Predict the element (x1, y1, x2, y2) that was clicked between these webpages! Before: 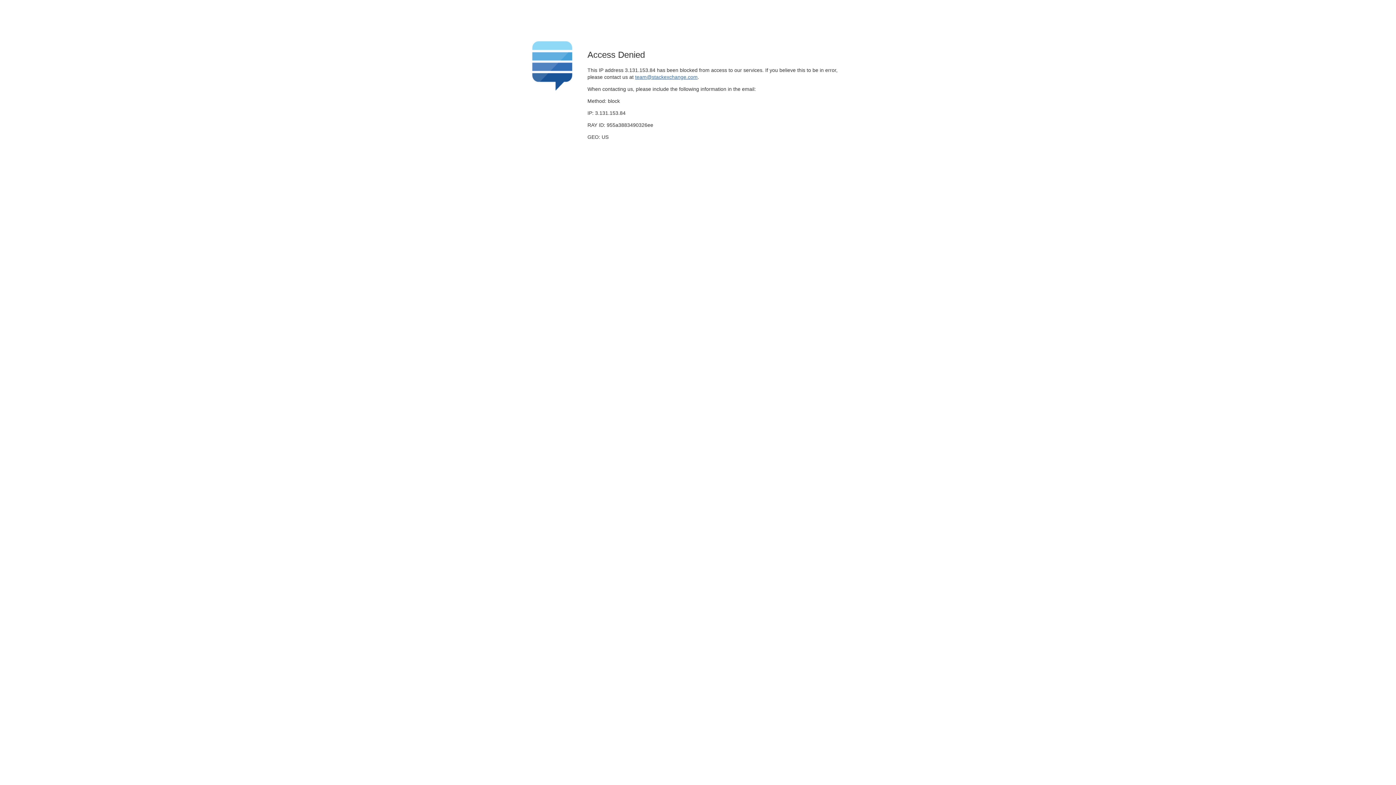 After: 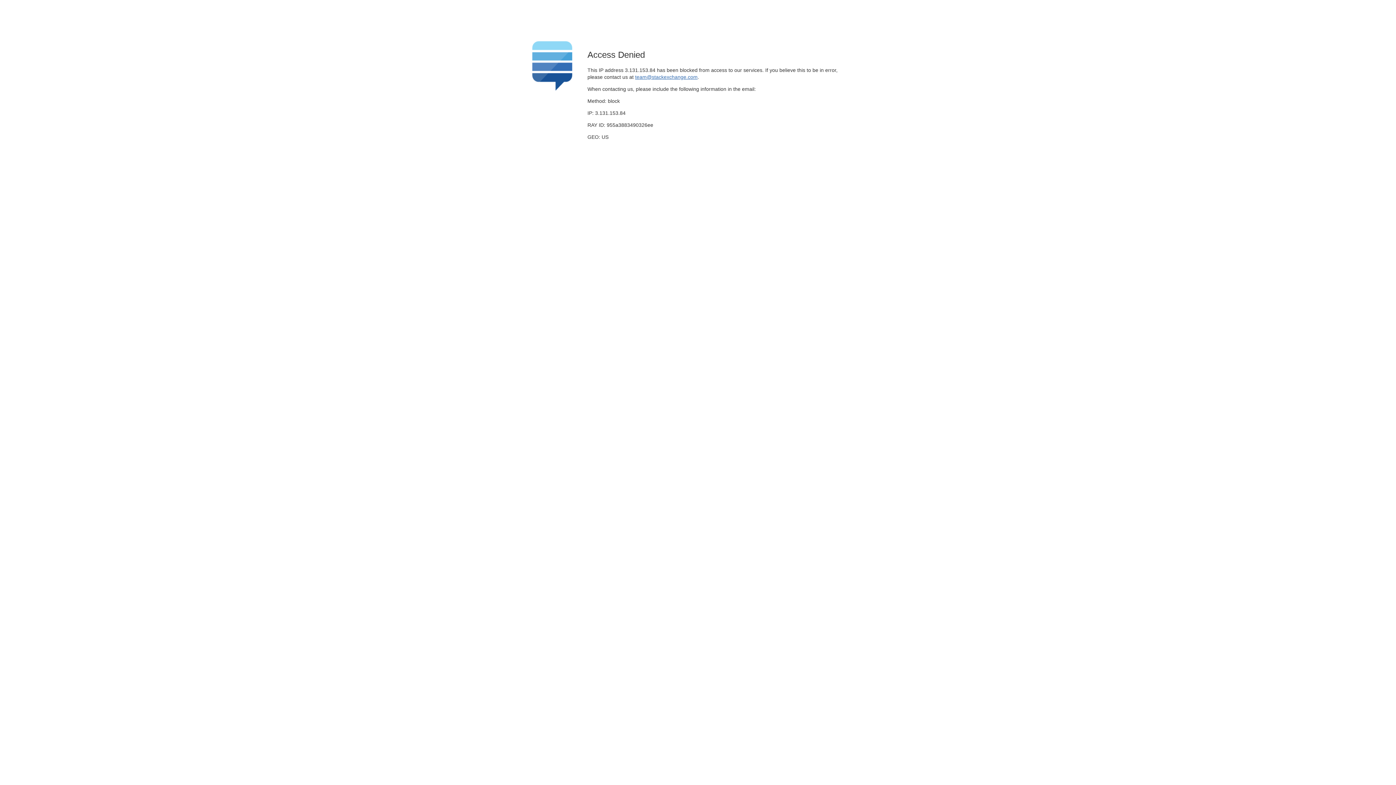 Action: label: team@stackexchange.com bbox: (635, 74, 697, 79)